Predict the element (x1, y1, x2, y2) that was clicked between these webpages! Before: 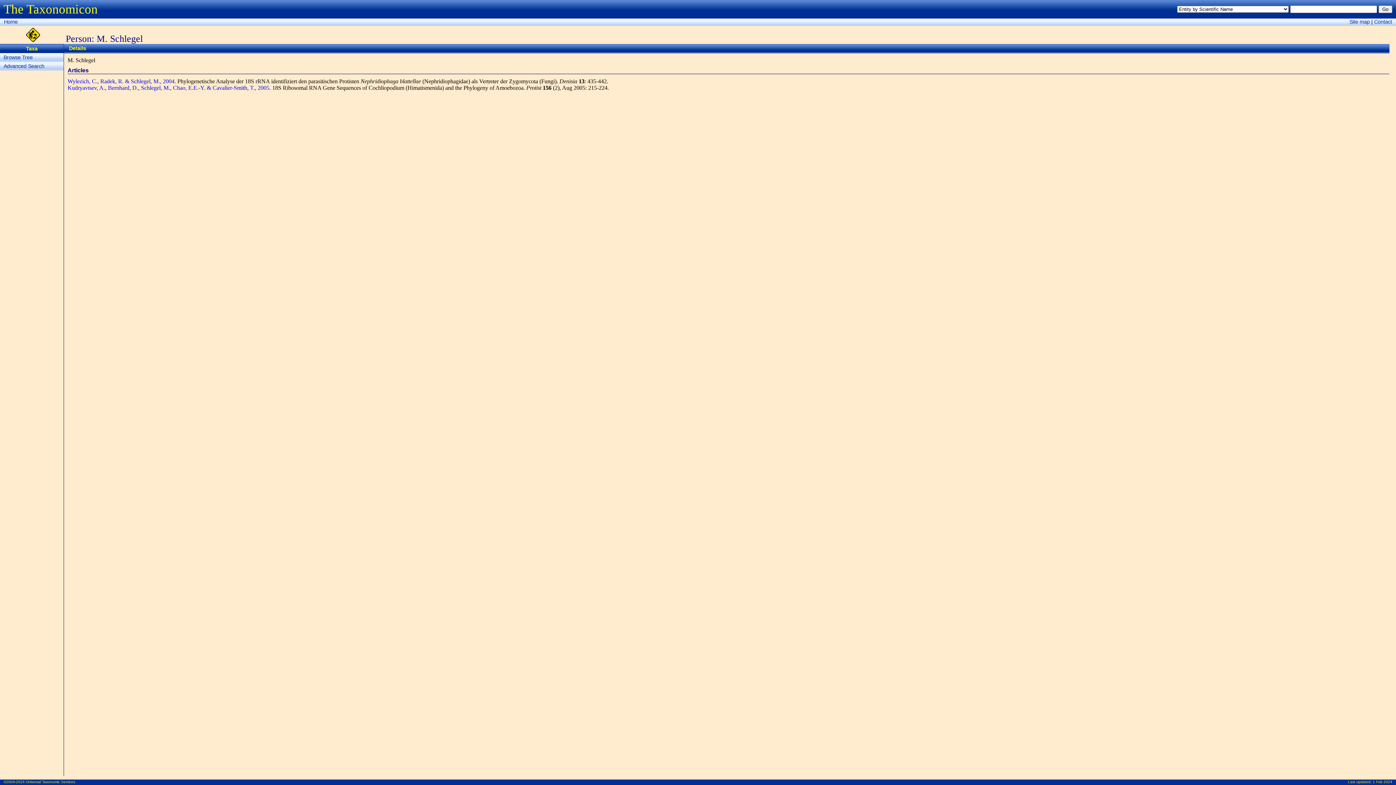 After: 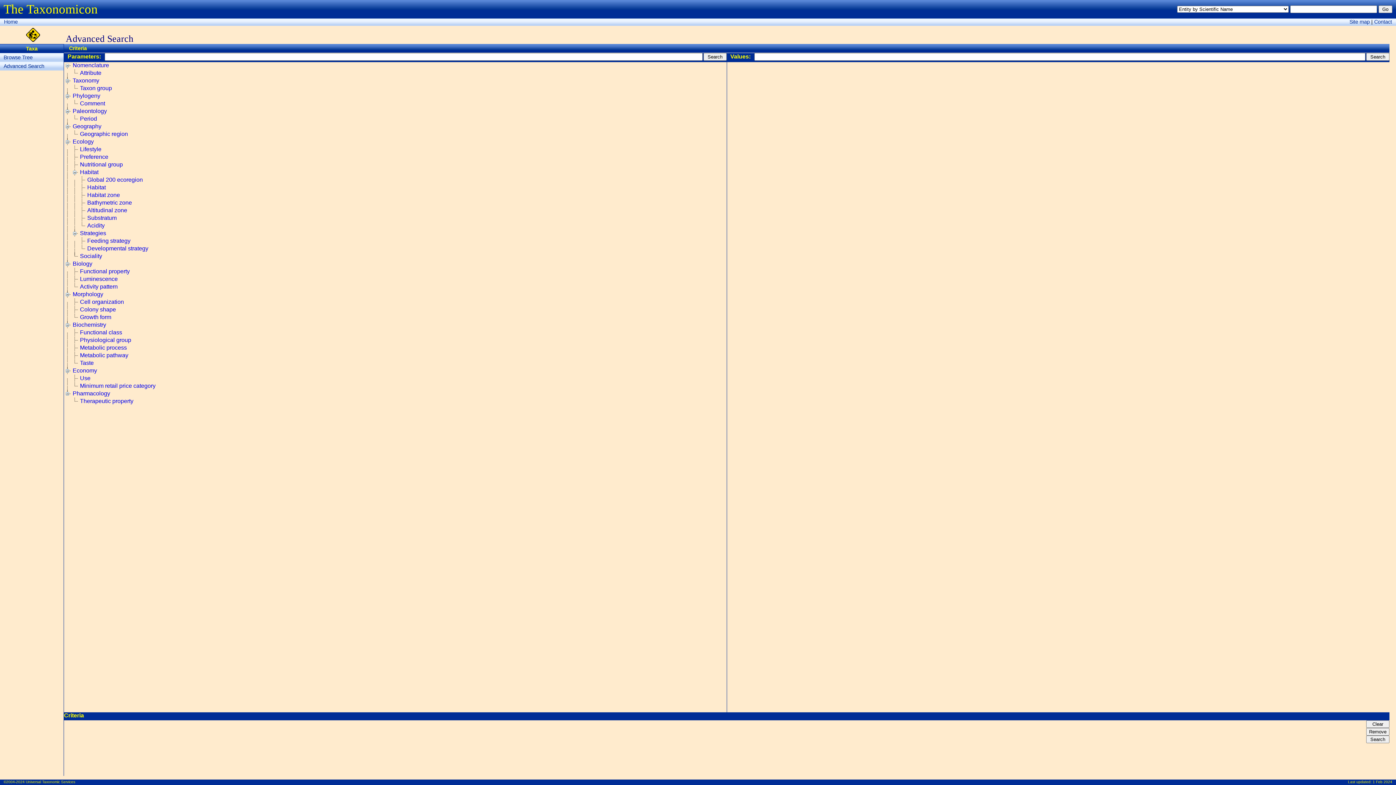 Action: label: Advanced Search bbox: (0, 61, 63, 70)